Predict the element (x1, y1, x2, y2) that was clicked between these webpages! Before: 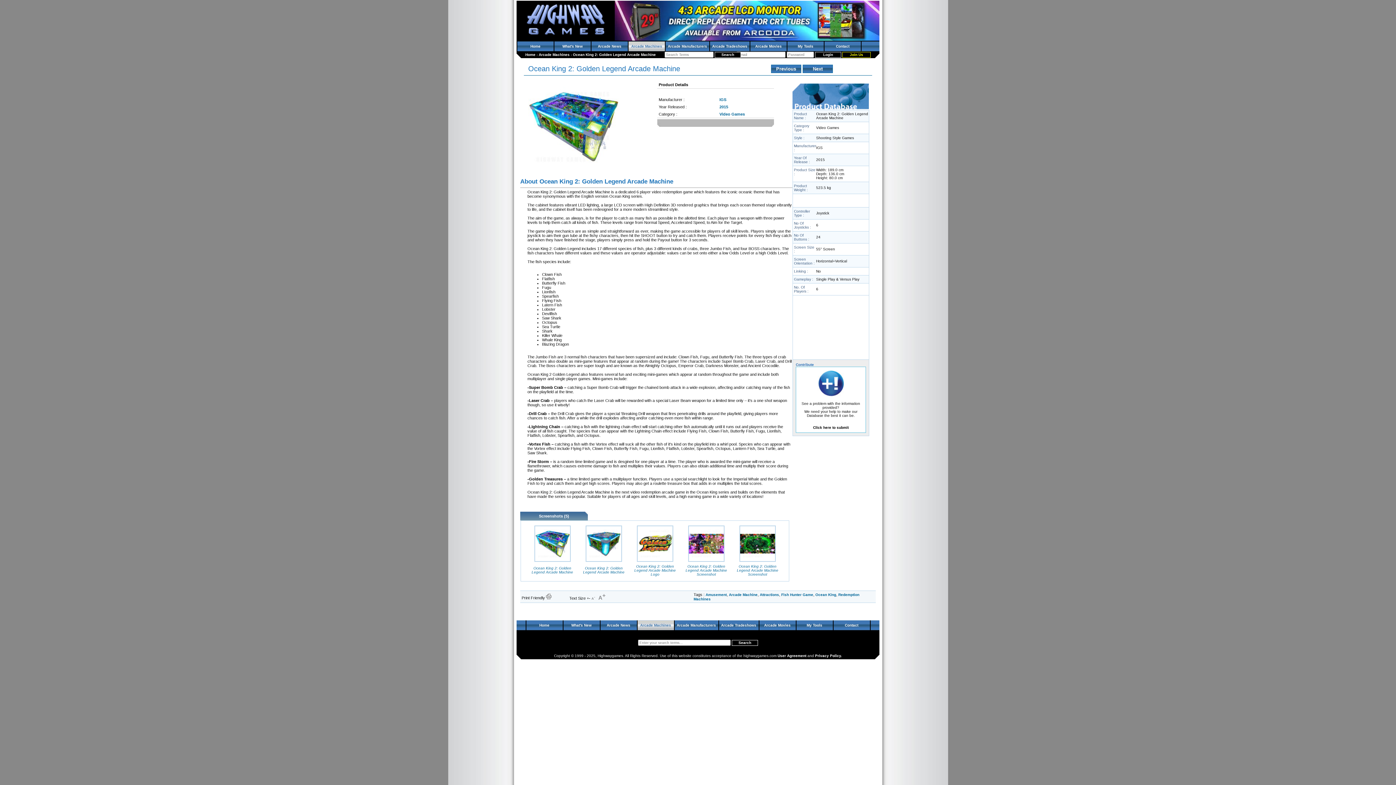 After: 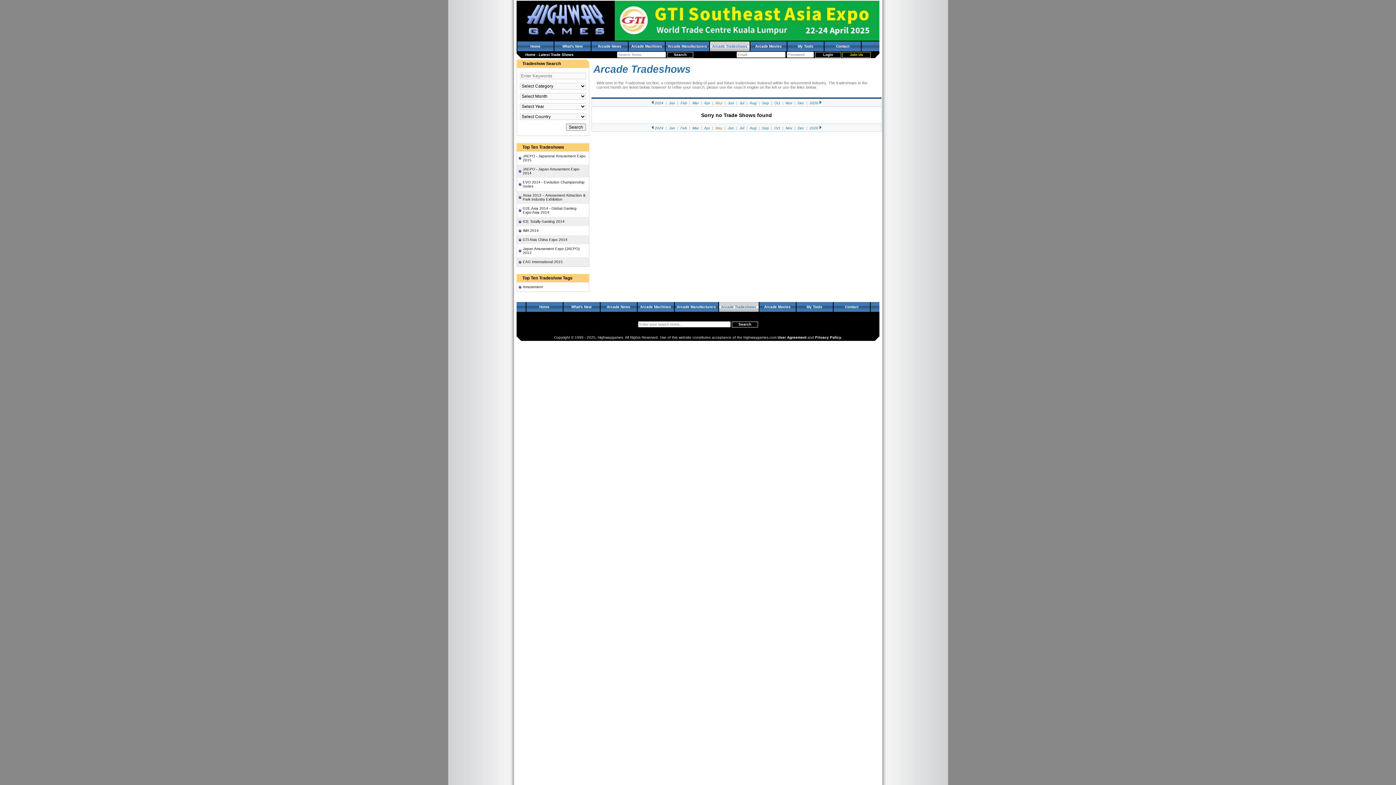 Action: bbox: (719, 620, 758, 630) label: Arcade Tradeshows